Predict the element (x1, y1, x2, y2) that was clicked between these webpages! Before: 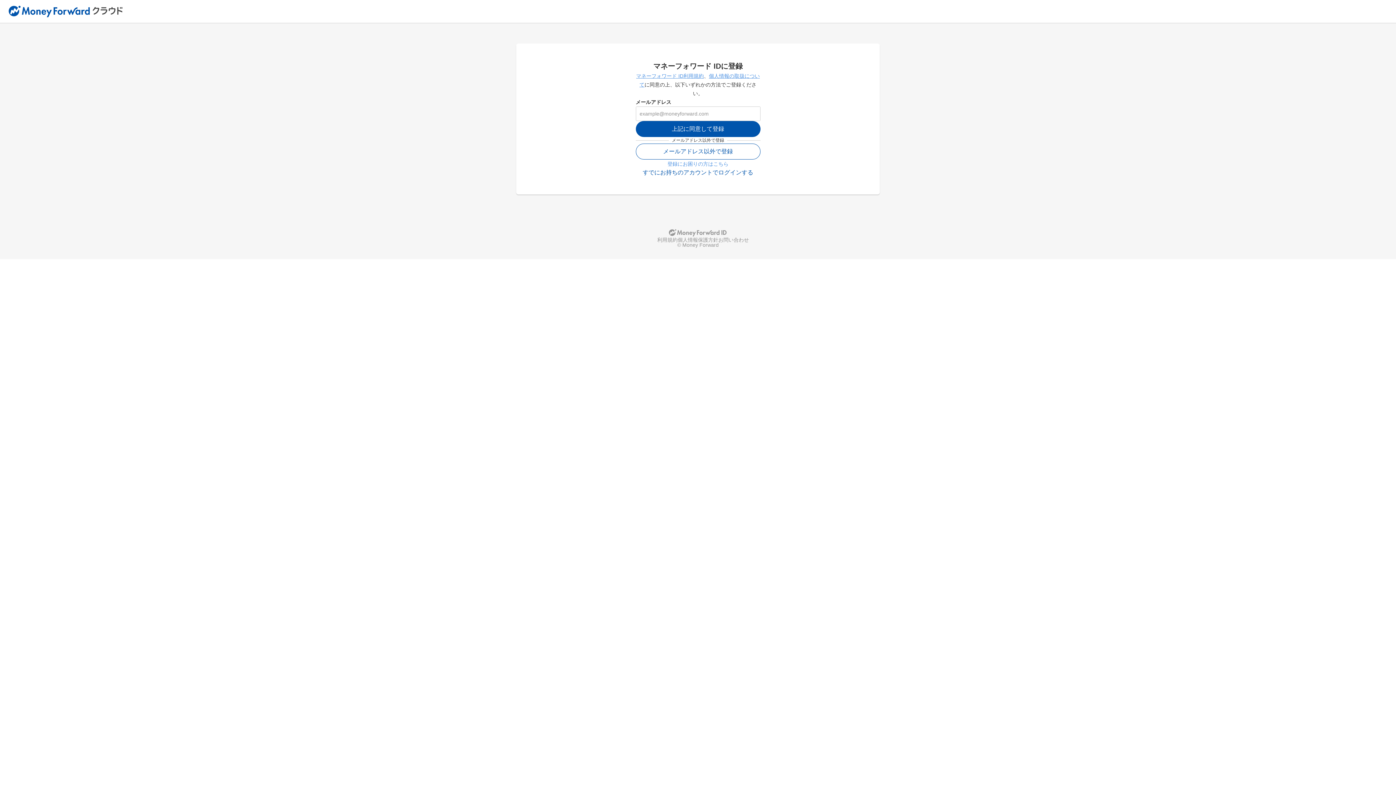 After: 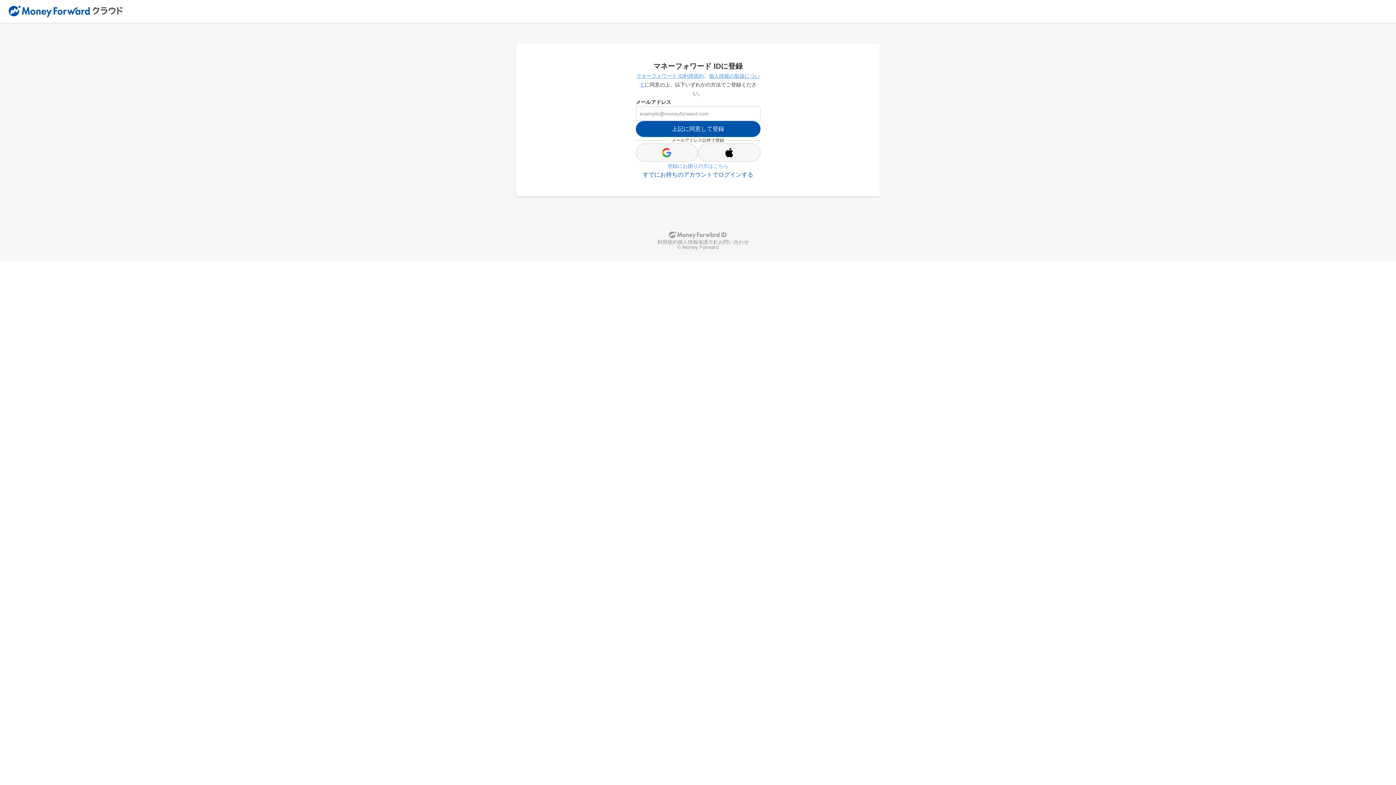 Action: label: メールアドレス以外で登録 bbox: (635, 143, 760, 159)